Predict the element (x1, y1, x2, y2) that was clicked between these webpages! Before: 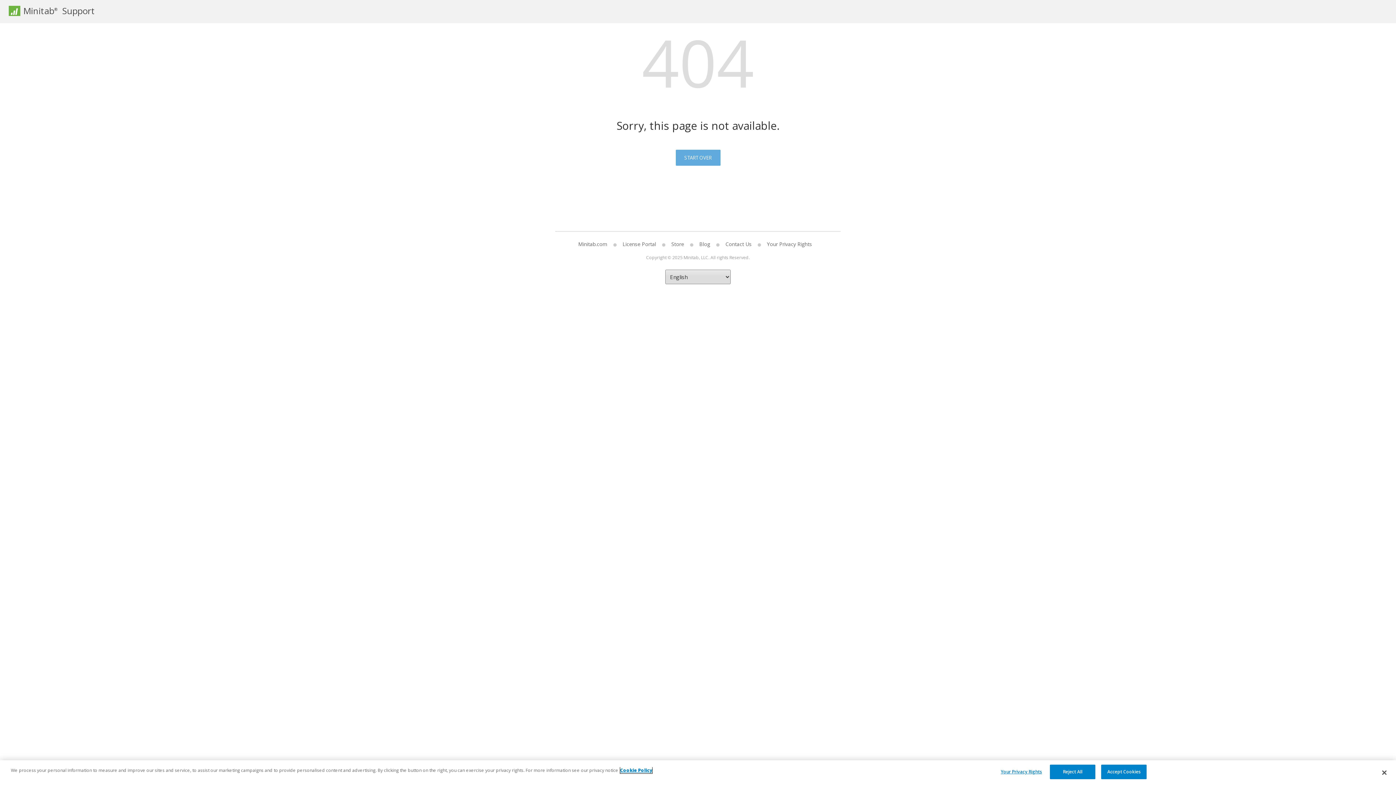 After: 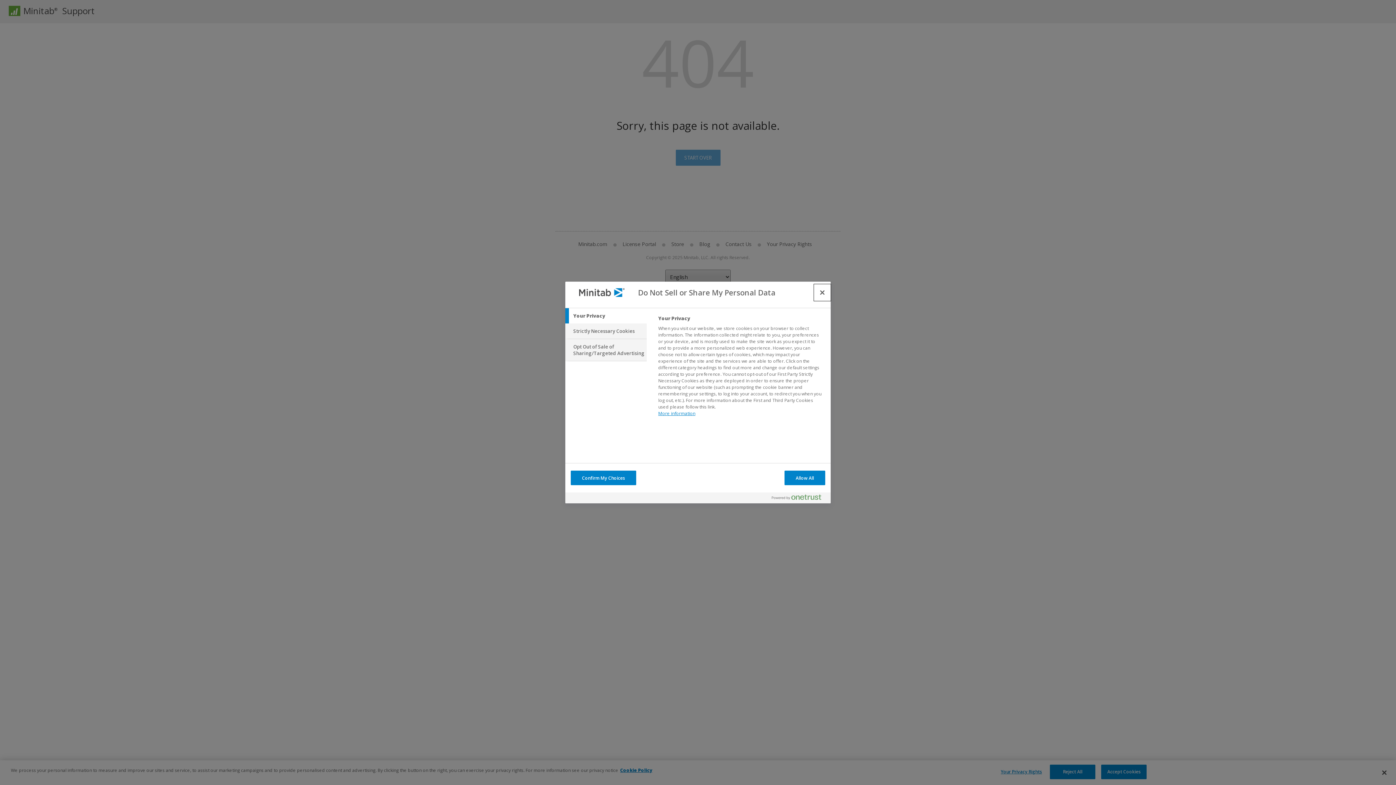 Action: label: Your Privacy Rights bbox: (761, 240, 818, 247)